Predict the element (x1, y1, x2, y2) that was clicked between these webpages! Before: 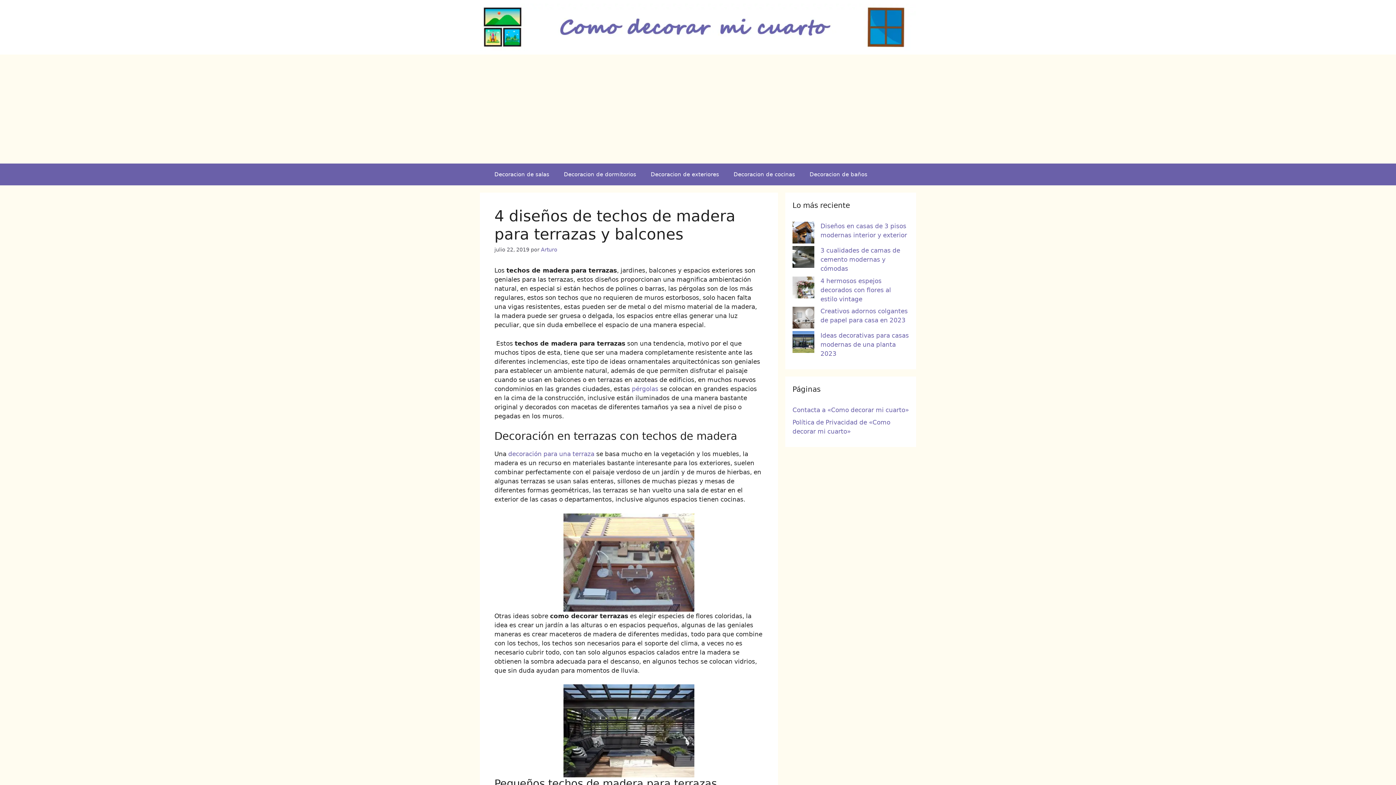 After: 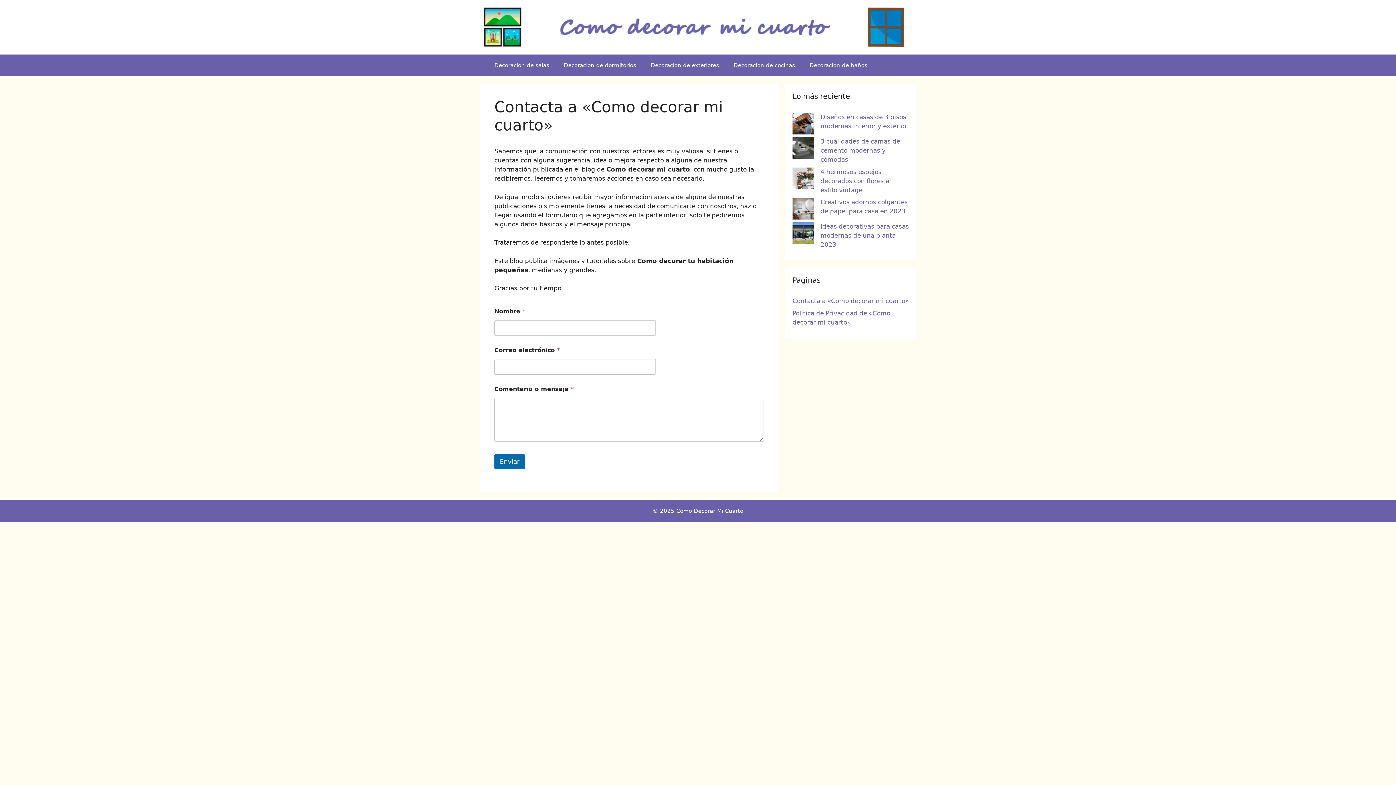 Action: label: Contacta a «Como decorar mi cuarto» bbox: (792, 406, 909, 413)